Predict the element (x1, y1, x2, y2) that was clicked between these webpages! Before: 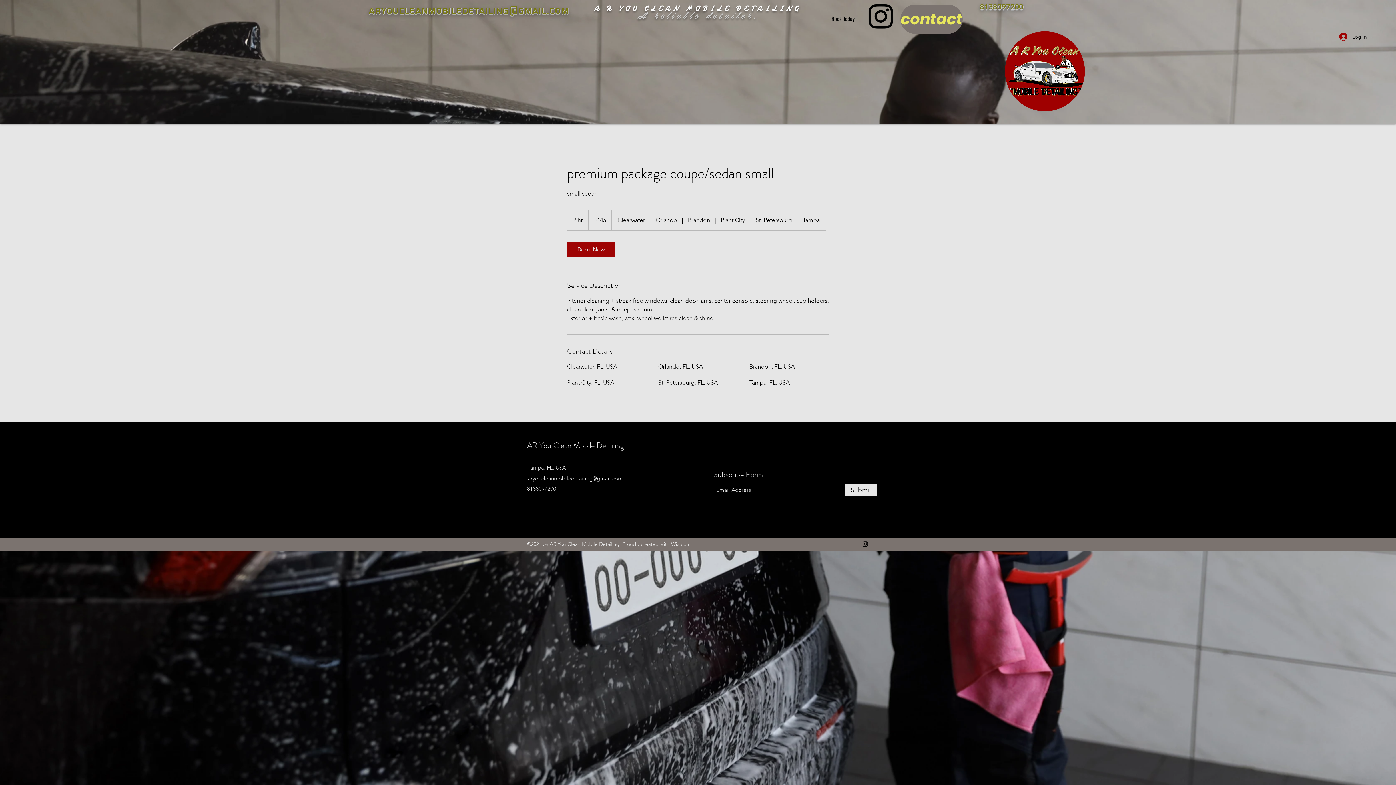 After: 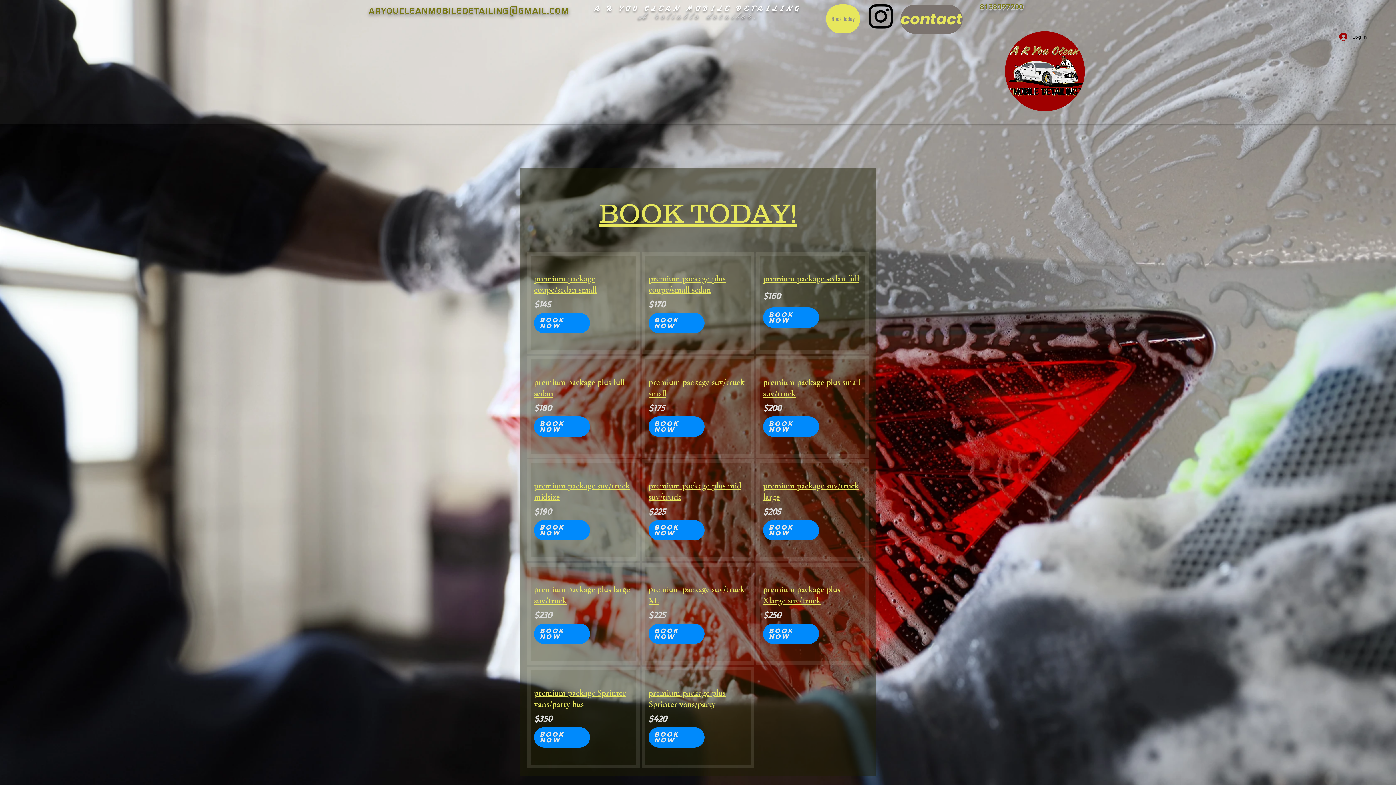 Action: label: AR You Clean Mobile Detailing bbox: (527, 440, 624, 451)